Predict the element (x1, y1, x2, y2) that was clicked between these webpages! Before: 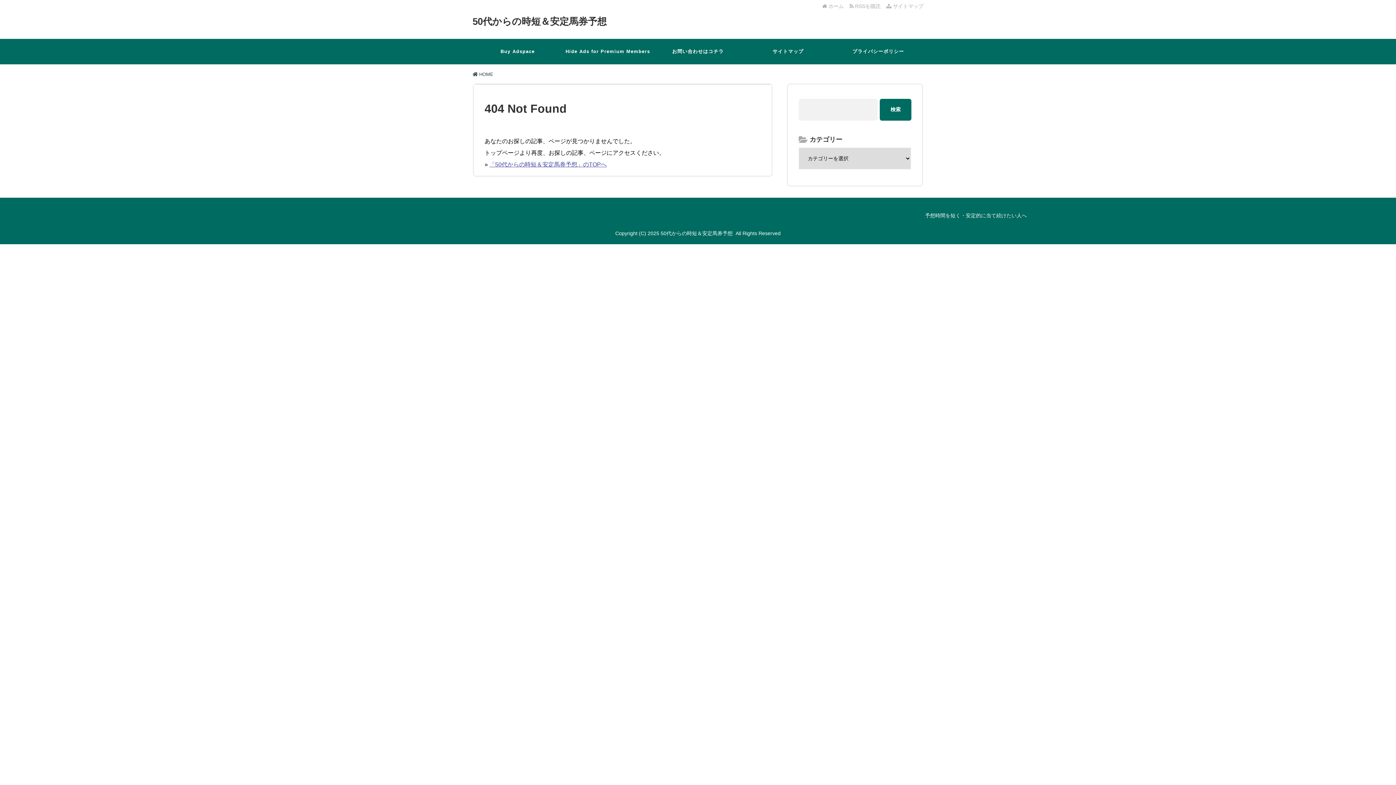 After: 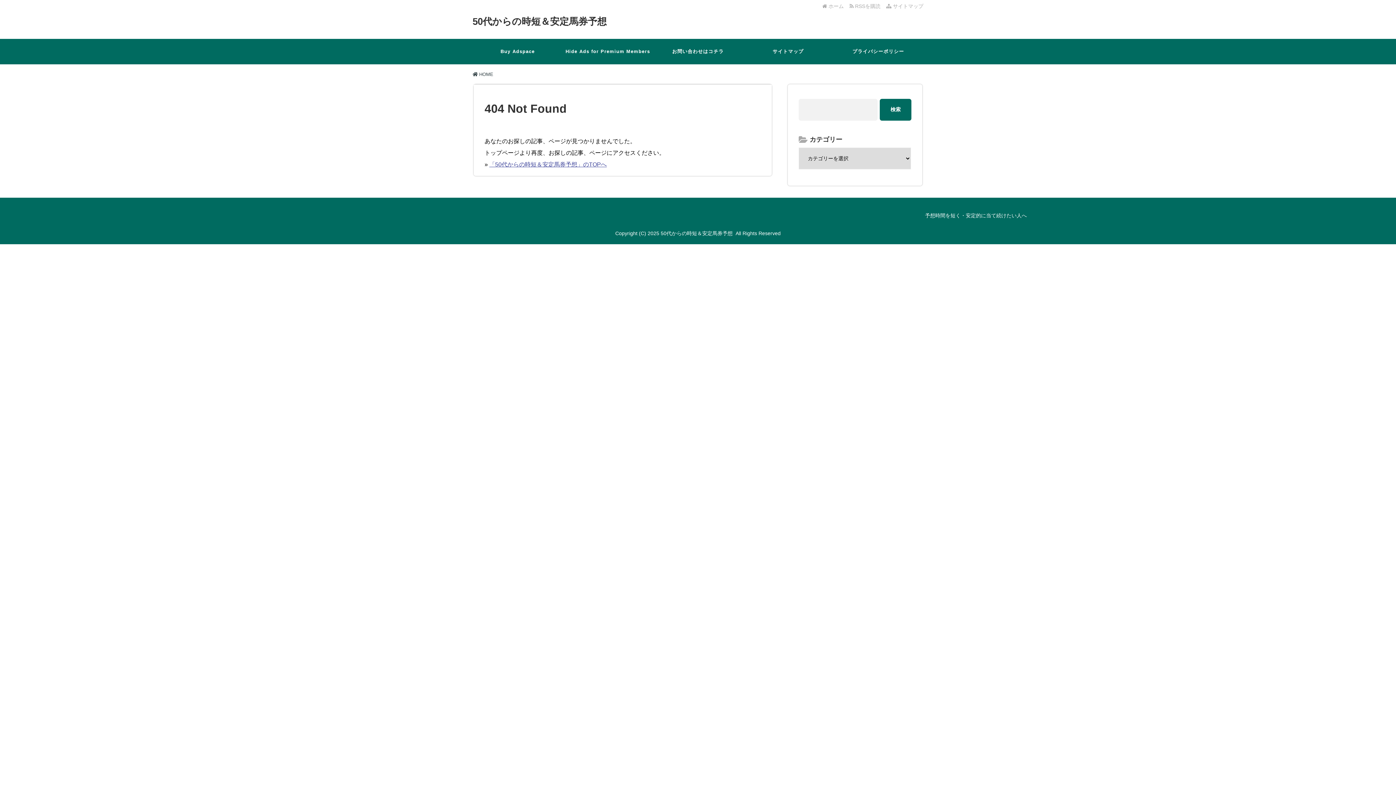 Action: label:   bbox: (1374, 763, 1392, 781)